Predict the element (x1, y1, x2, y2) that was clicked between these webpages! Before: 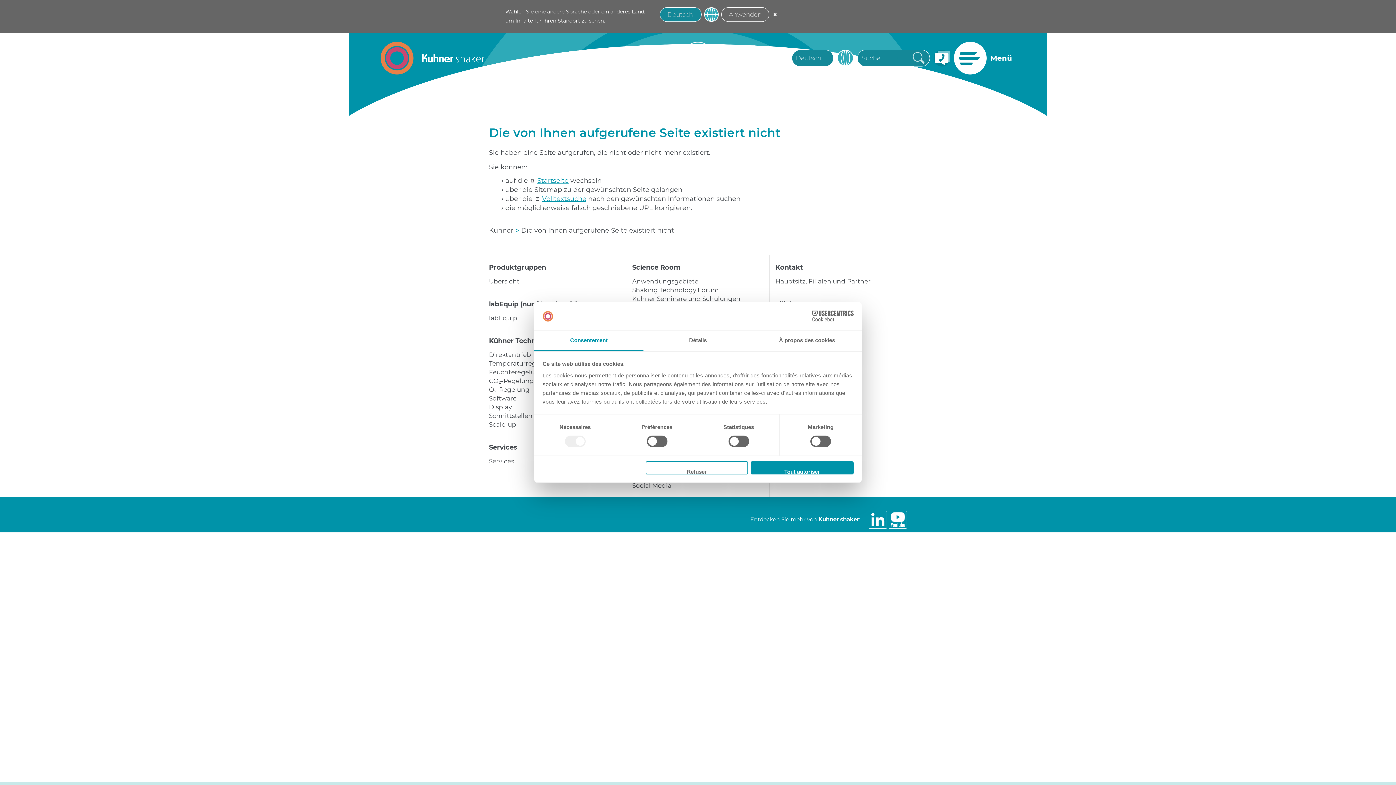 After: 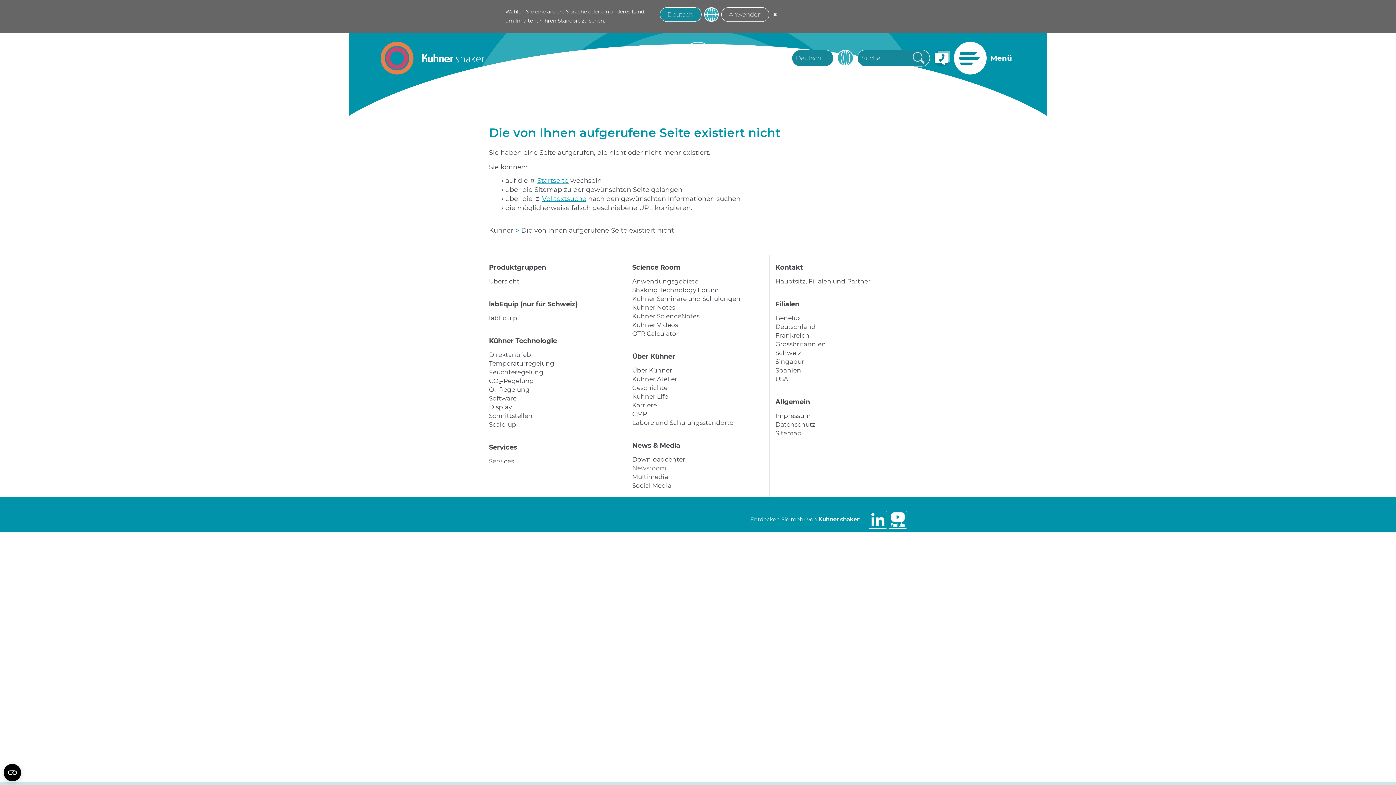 Action: label: Refuser bbox: (645, 461, 748, 474)